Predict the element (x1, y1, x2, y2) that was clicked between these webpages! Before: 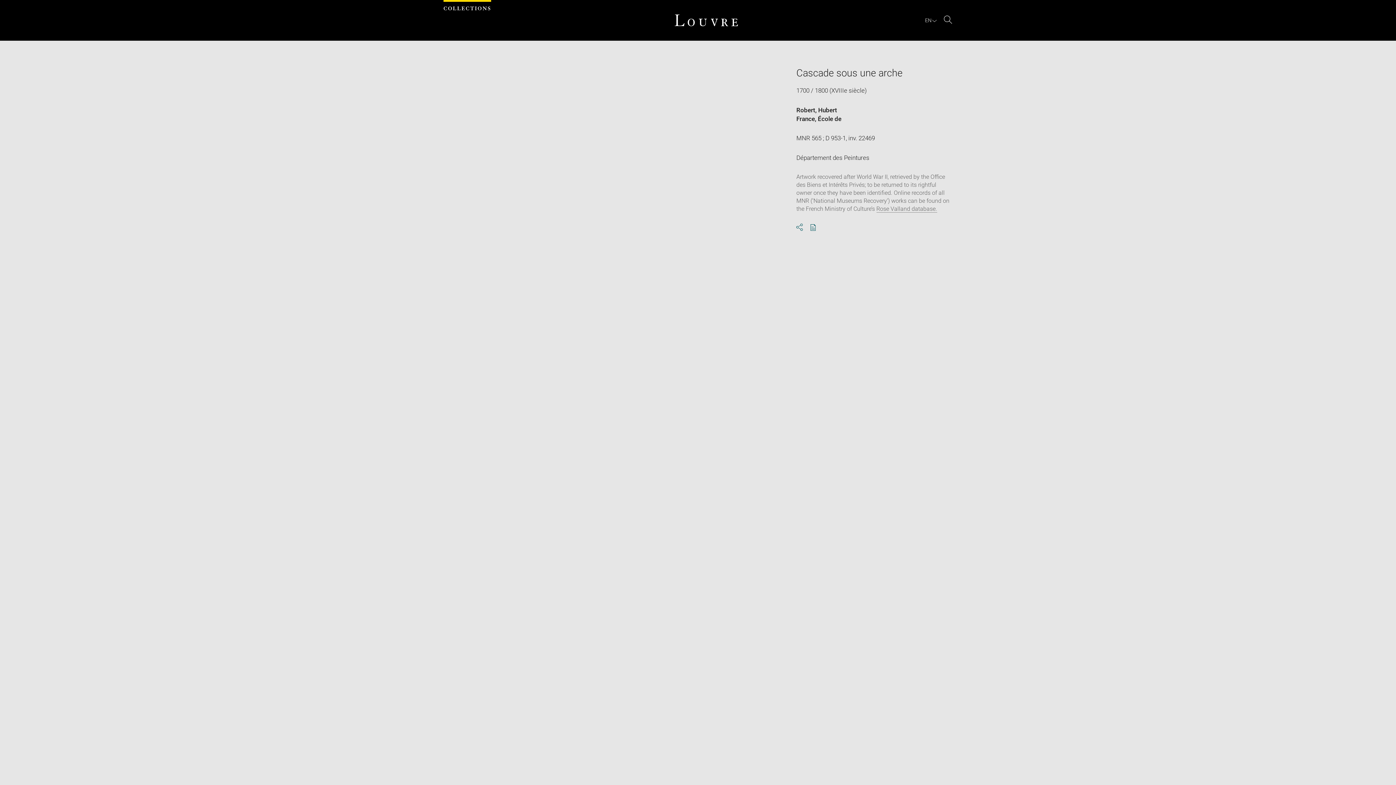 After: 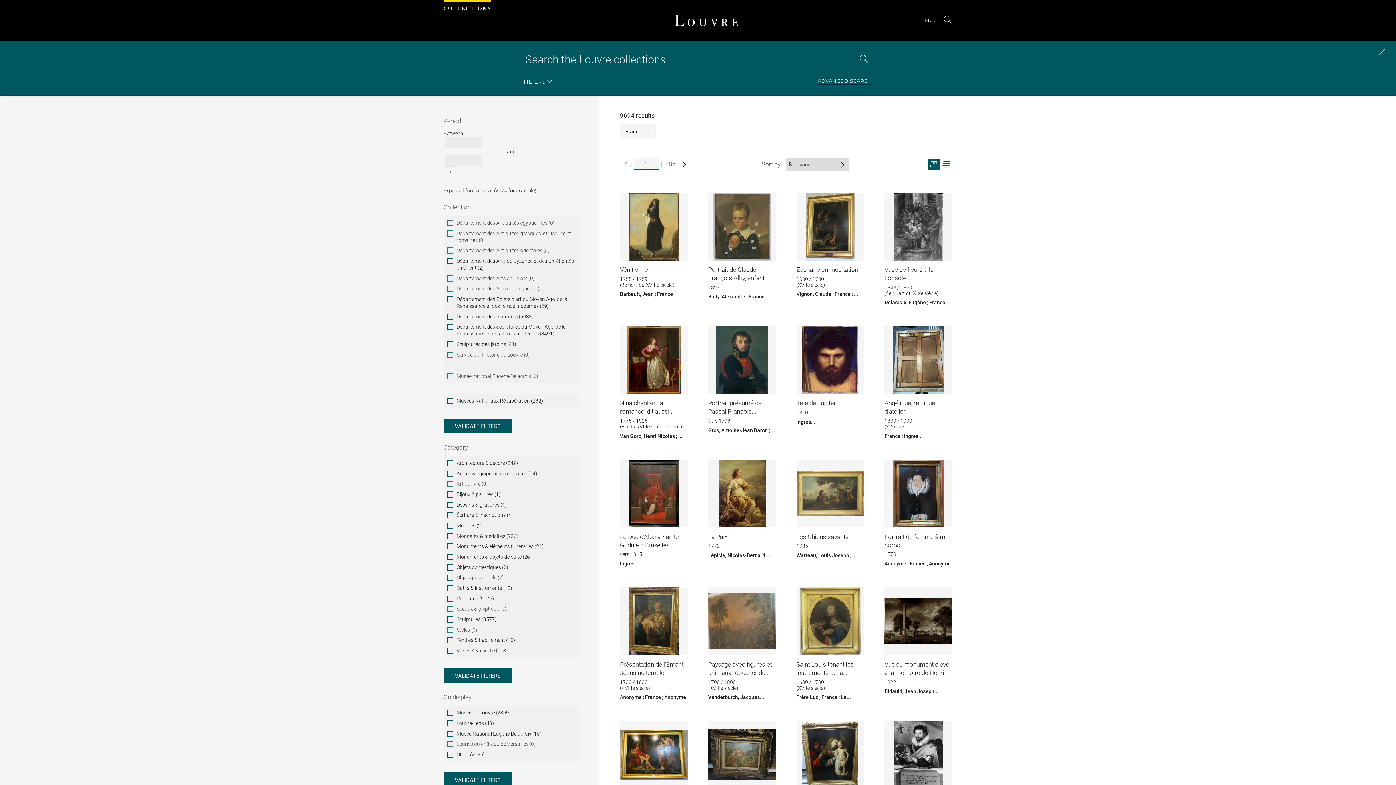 Action: label: France bbox: (796, 115, 815, 122)